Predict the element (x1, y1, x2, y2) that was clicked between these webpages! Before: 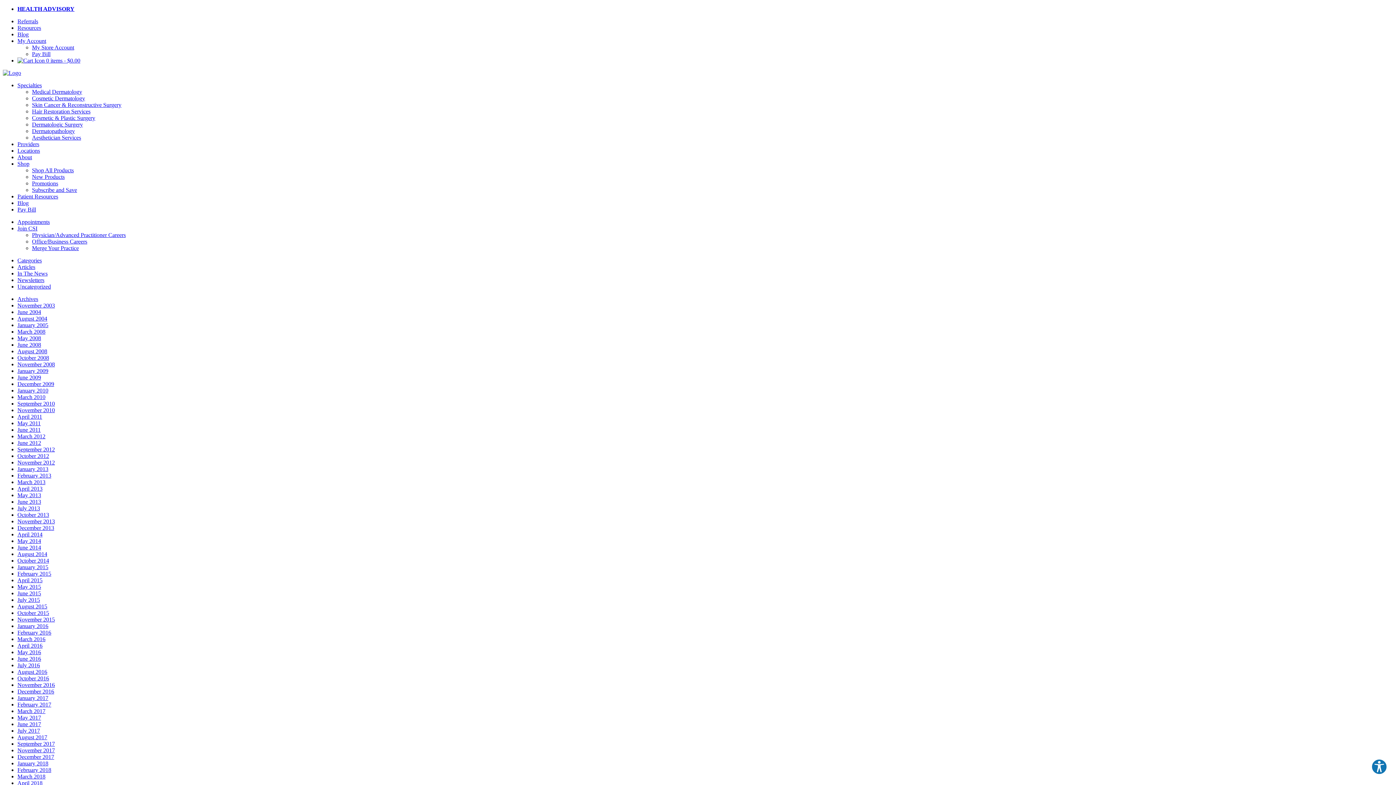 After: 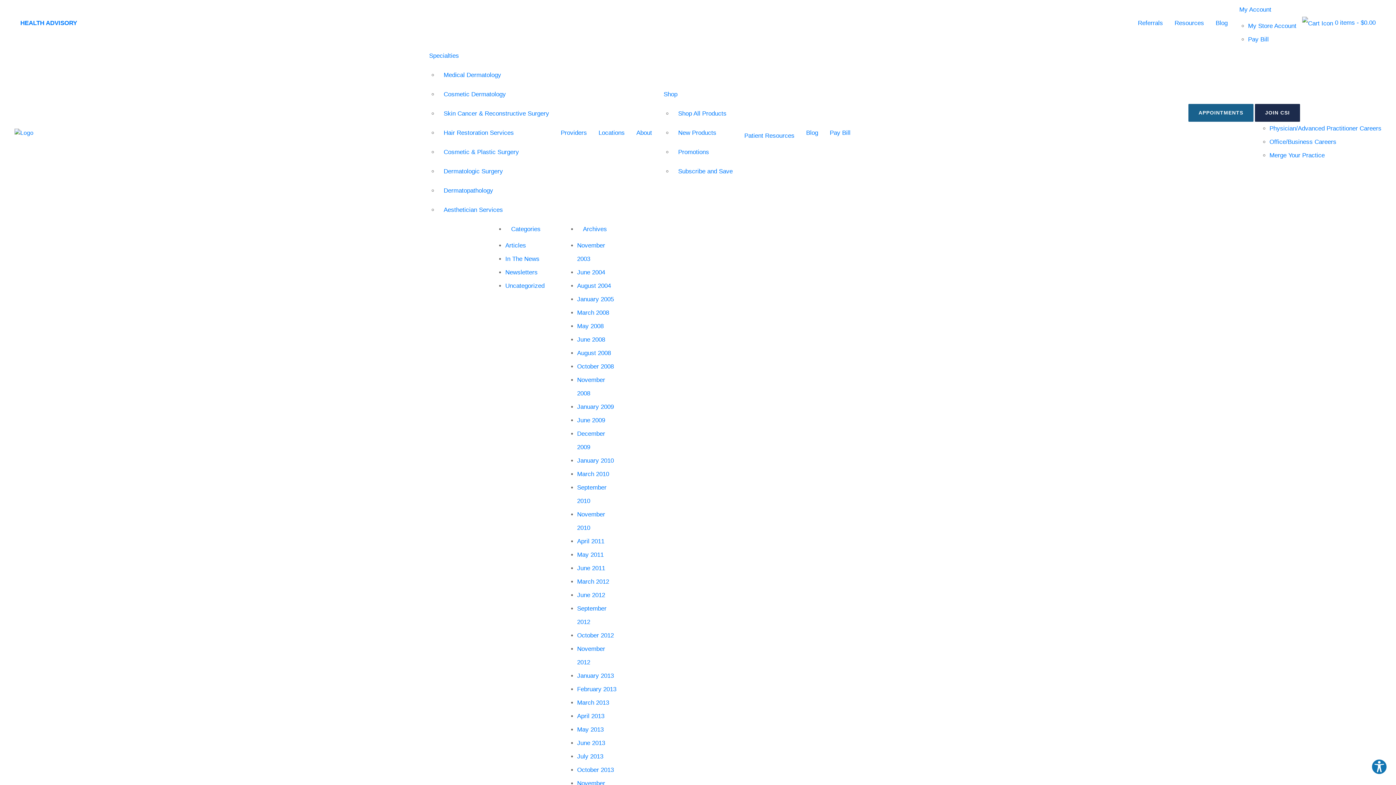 Action: bbox: (17, 525, 54, 531) label: December 2013